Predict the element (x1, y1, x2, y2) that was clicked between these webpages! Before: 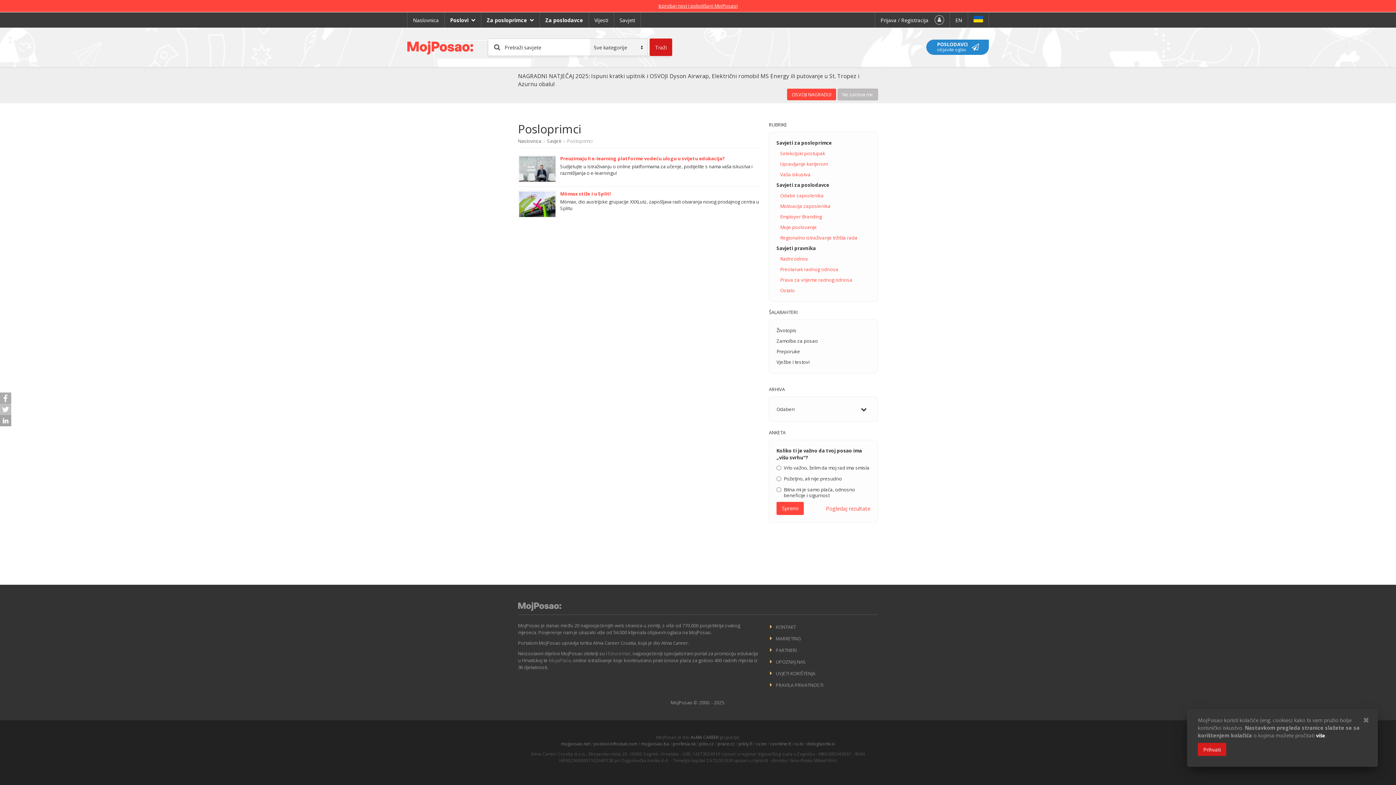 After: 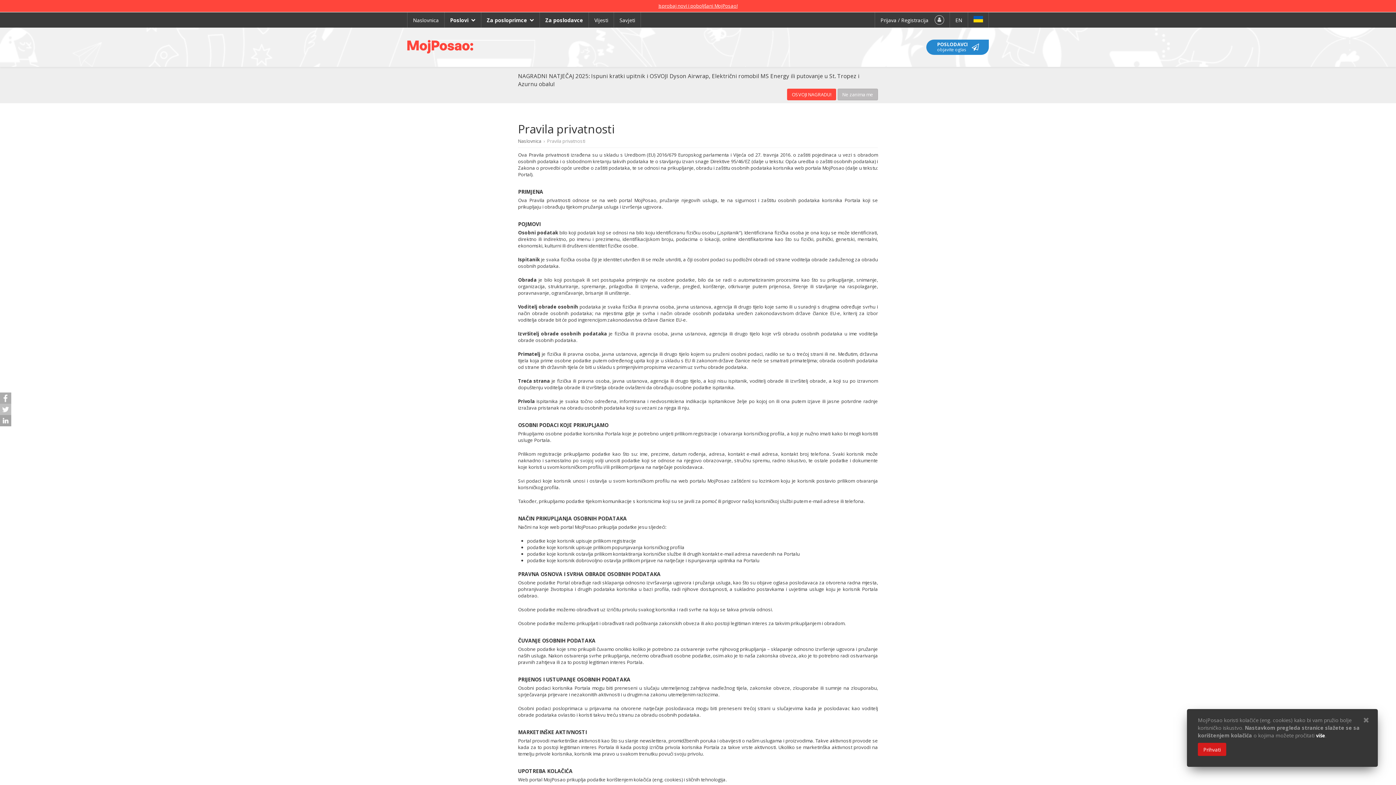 Action: label: PRAVILA PRIVATNOSTI bbox: (770, 682, 823, 688)